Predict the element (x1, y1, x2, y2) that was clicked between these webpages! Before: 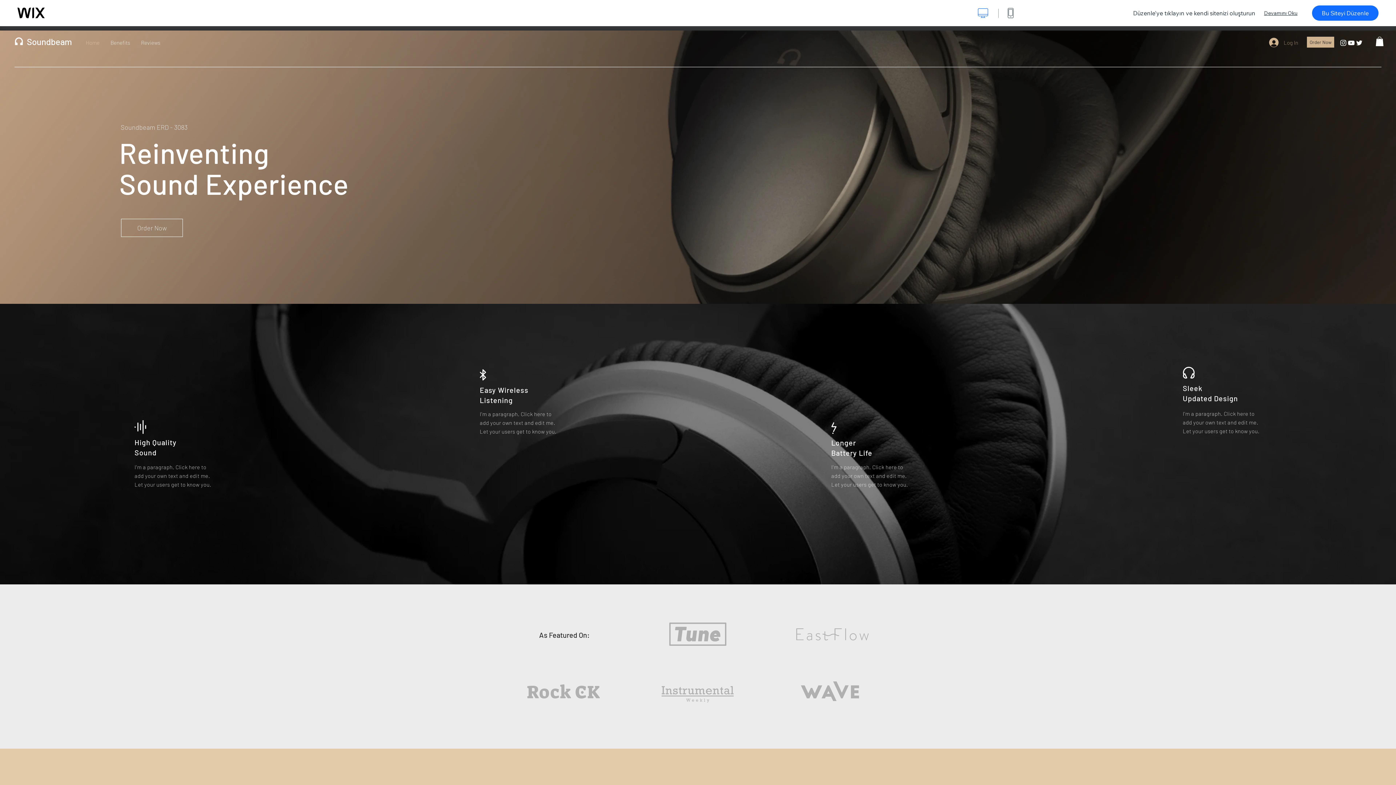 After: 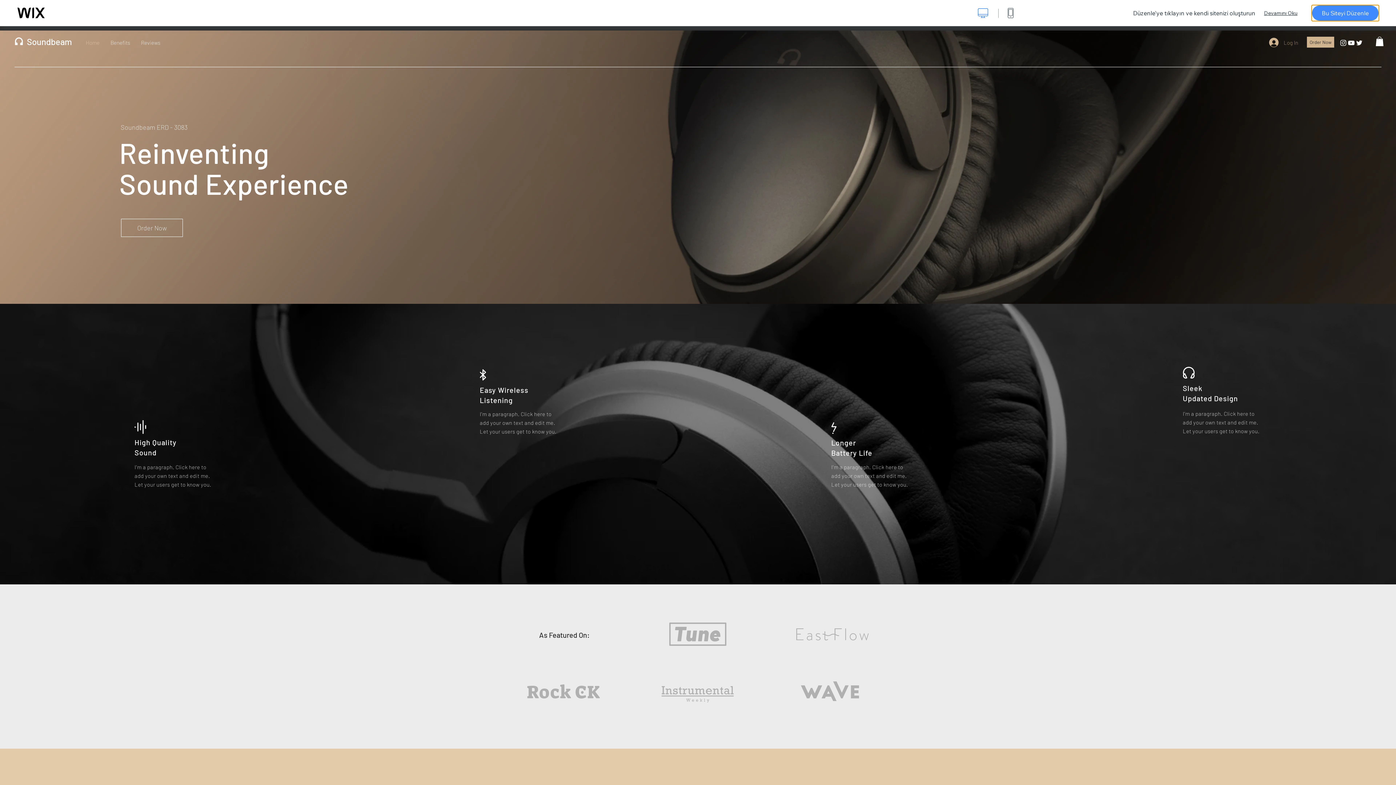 Action: bbox: (1312, 5, 1378, 20) label: Bu Siteyi Düzenle